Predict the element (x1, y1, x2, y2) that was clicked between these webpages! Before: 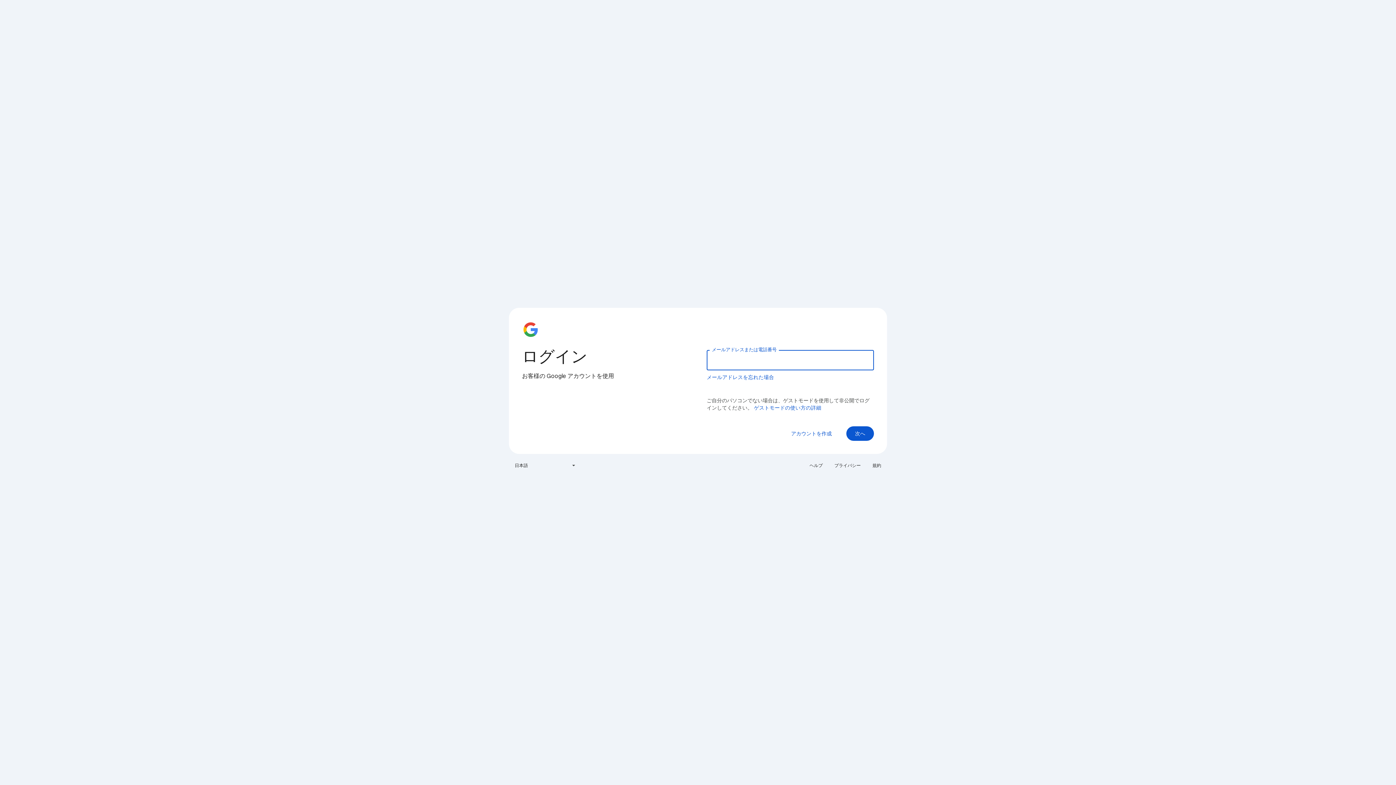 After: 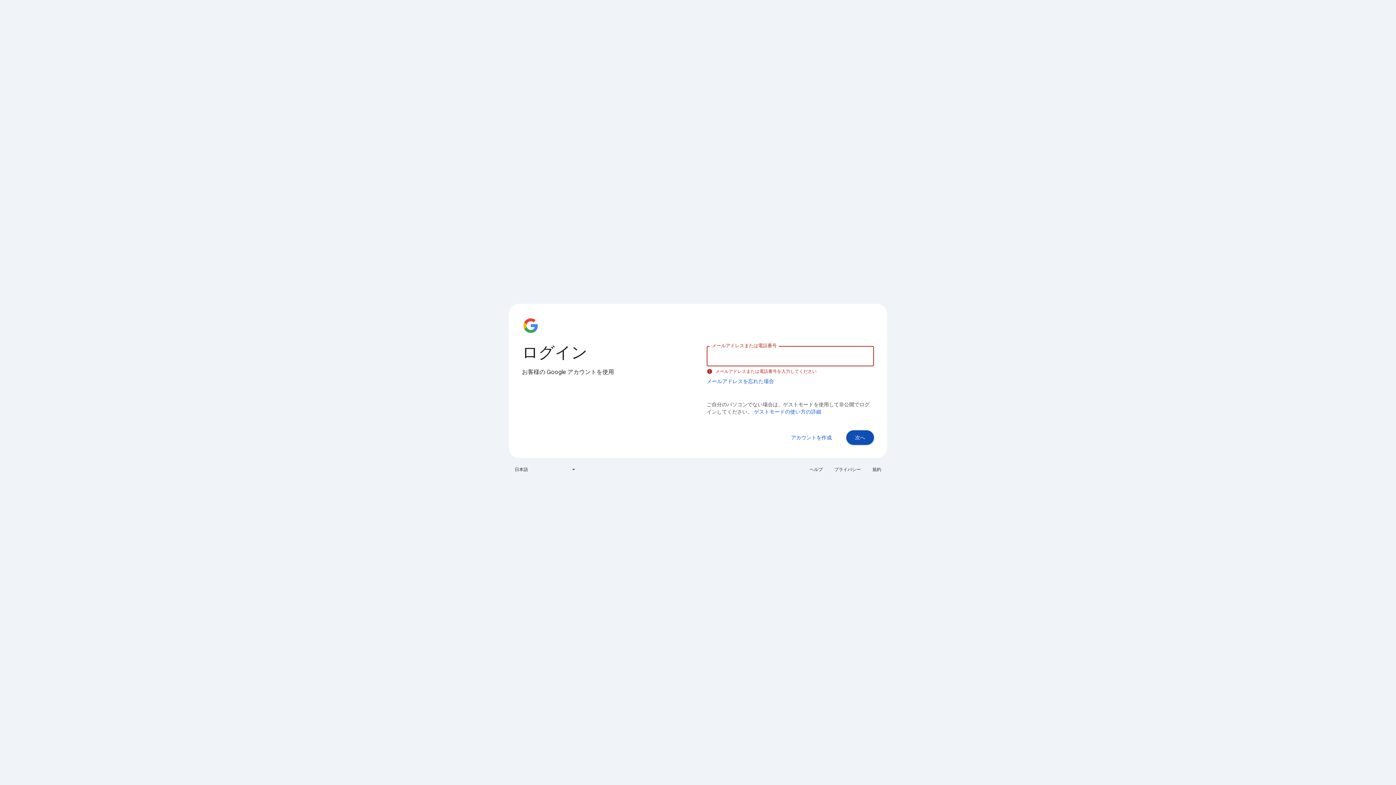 Action: bbox: (846, 426, 874, 441) label: 次へ